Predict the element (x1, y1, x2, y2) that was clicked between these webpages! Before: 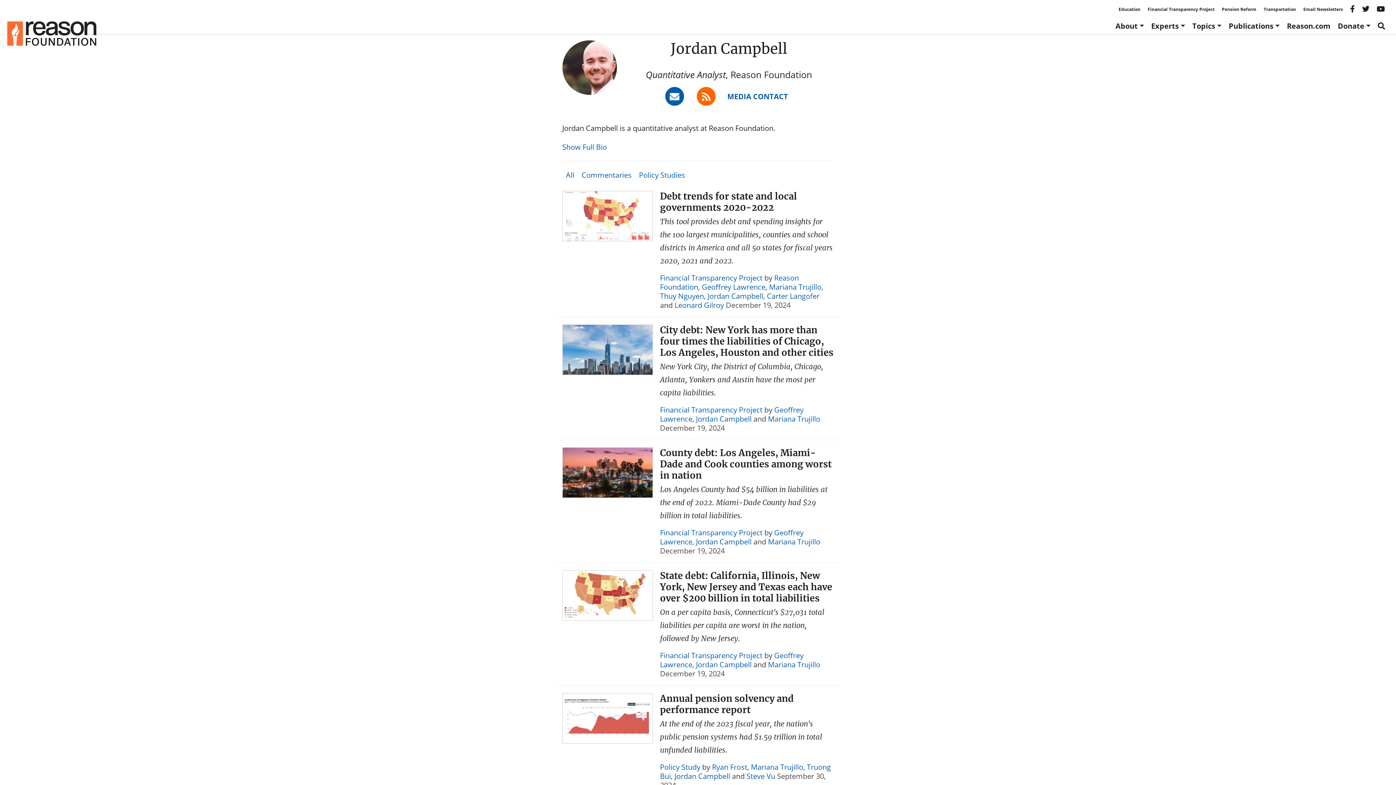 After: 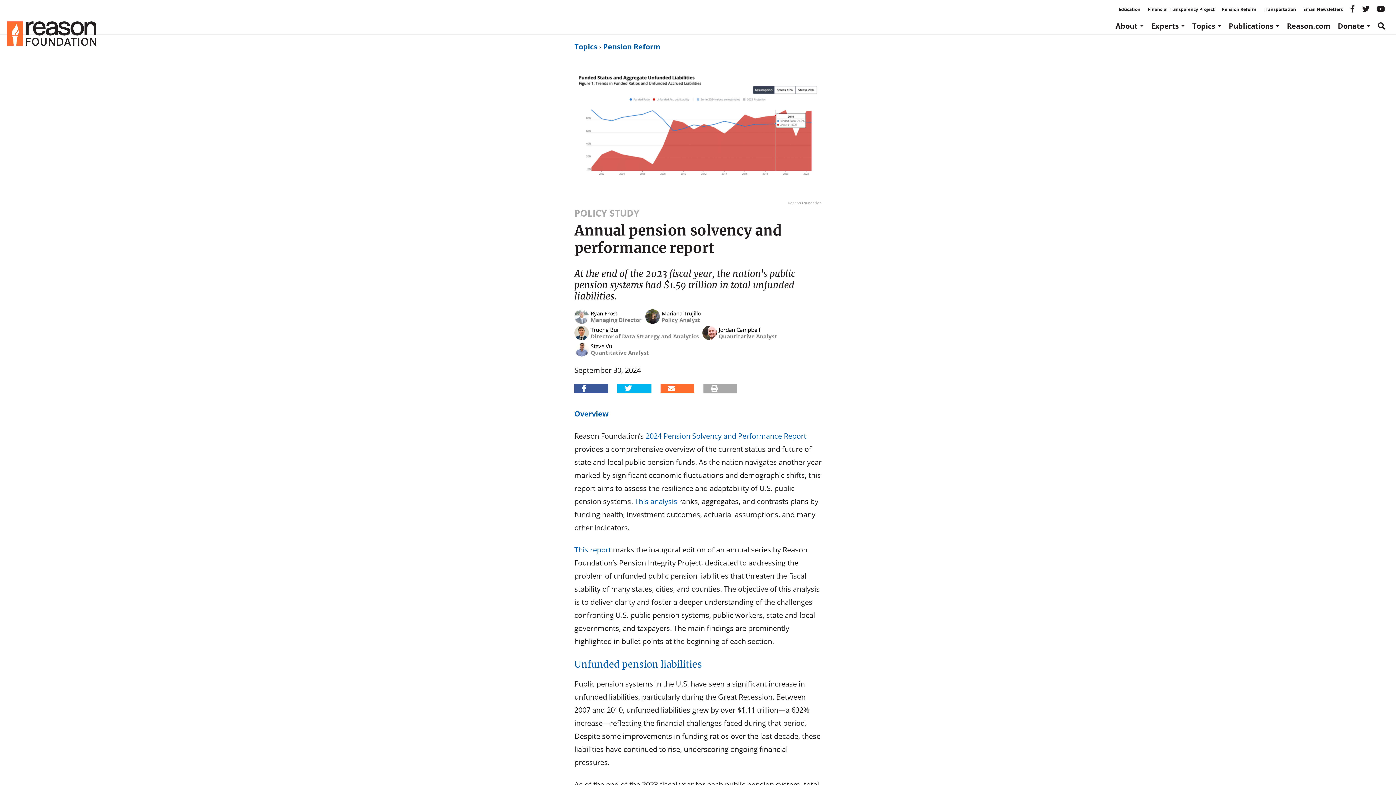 Action: bbox: (562, 693, 652, 744)